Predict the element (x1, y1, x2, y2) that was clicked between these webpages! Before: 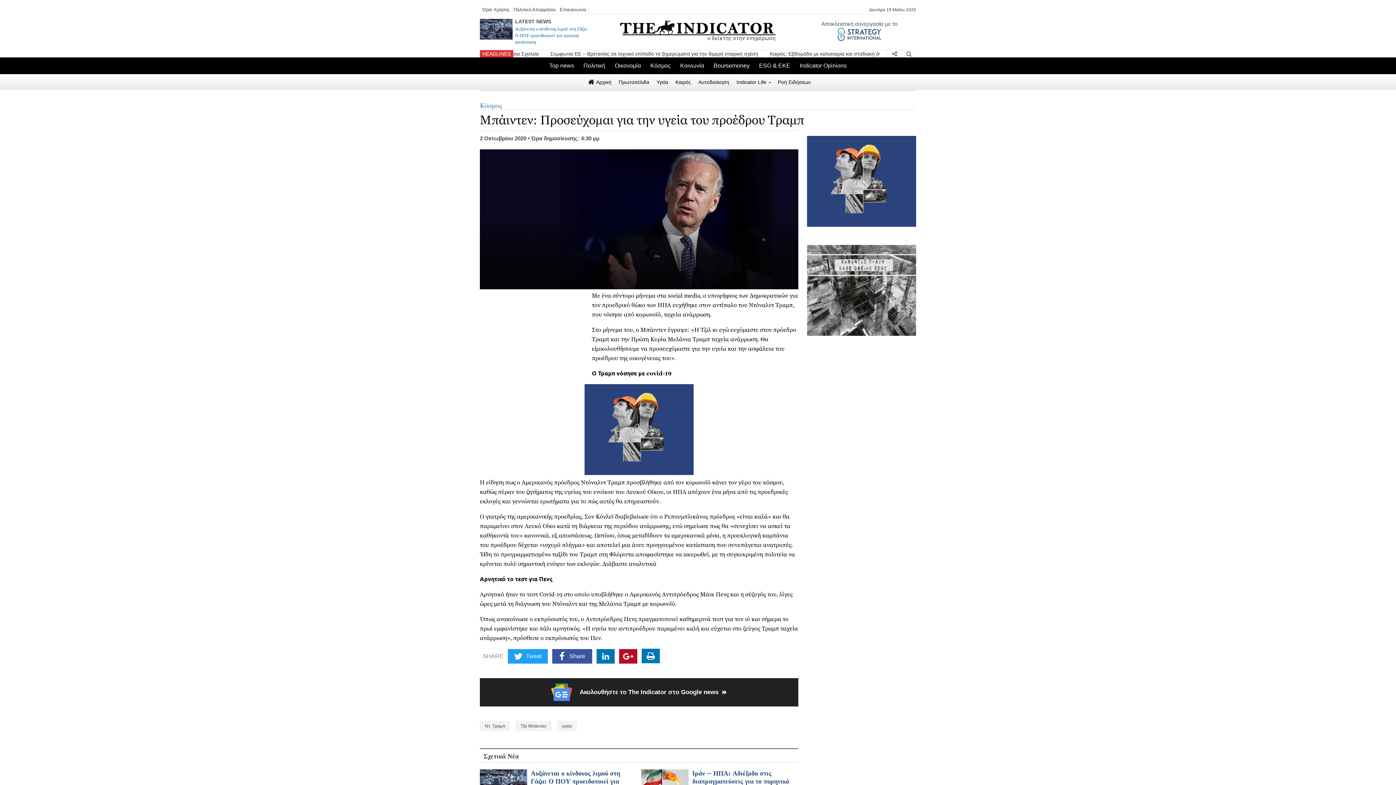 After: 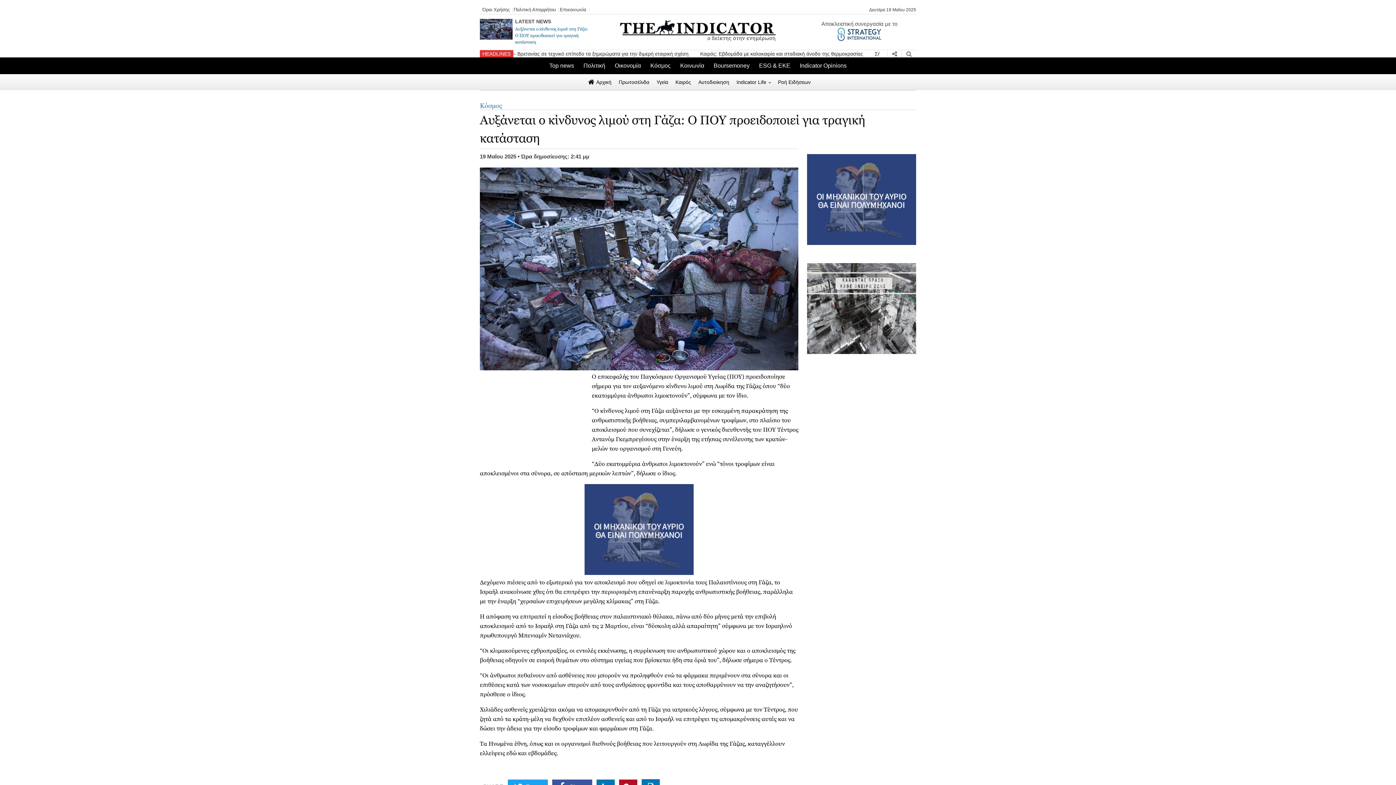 Action: bbox: (530, 769, 636, 793) label: related post title